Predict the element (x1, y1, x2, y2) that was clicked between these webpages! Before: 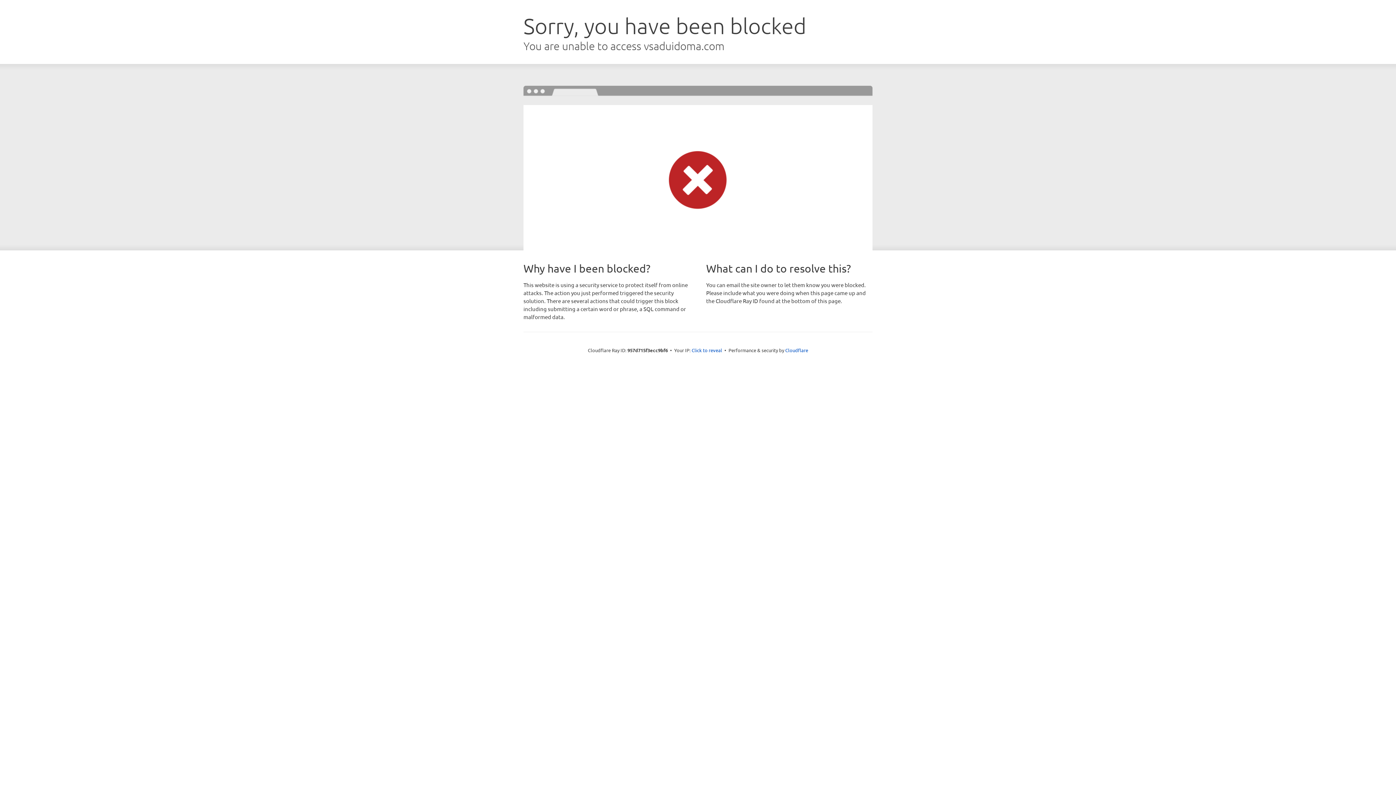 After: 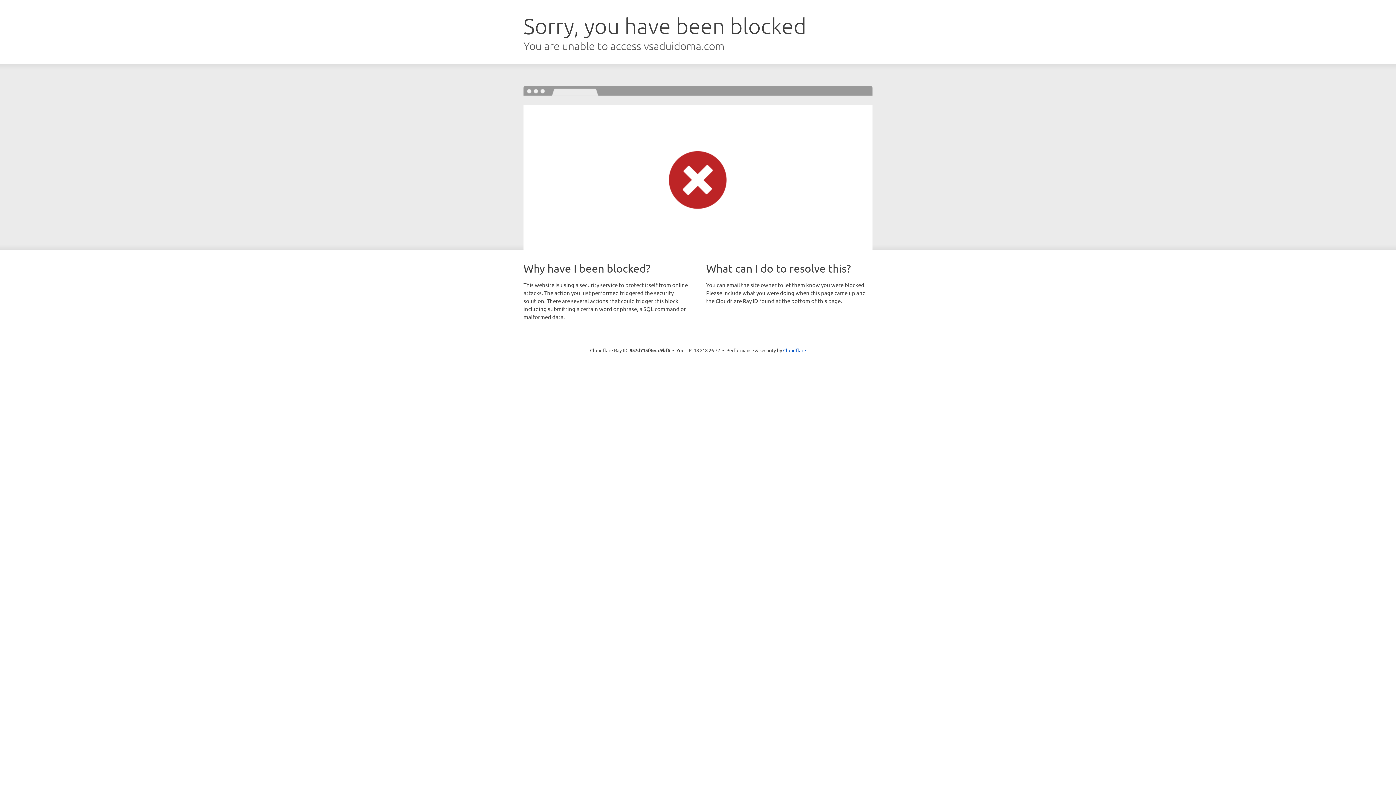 Action: bbox: (691, 346, 722, 353) label: Click to reveal